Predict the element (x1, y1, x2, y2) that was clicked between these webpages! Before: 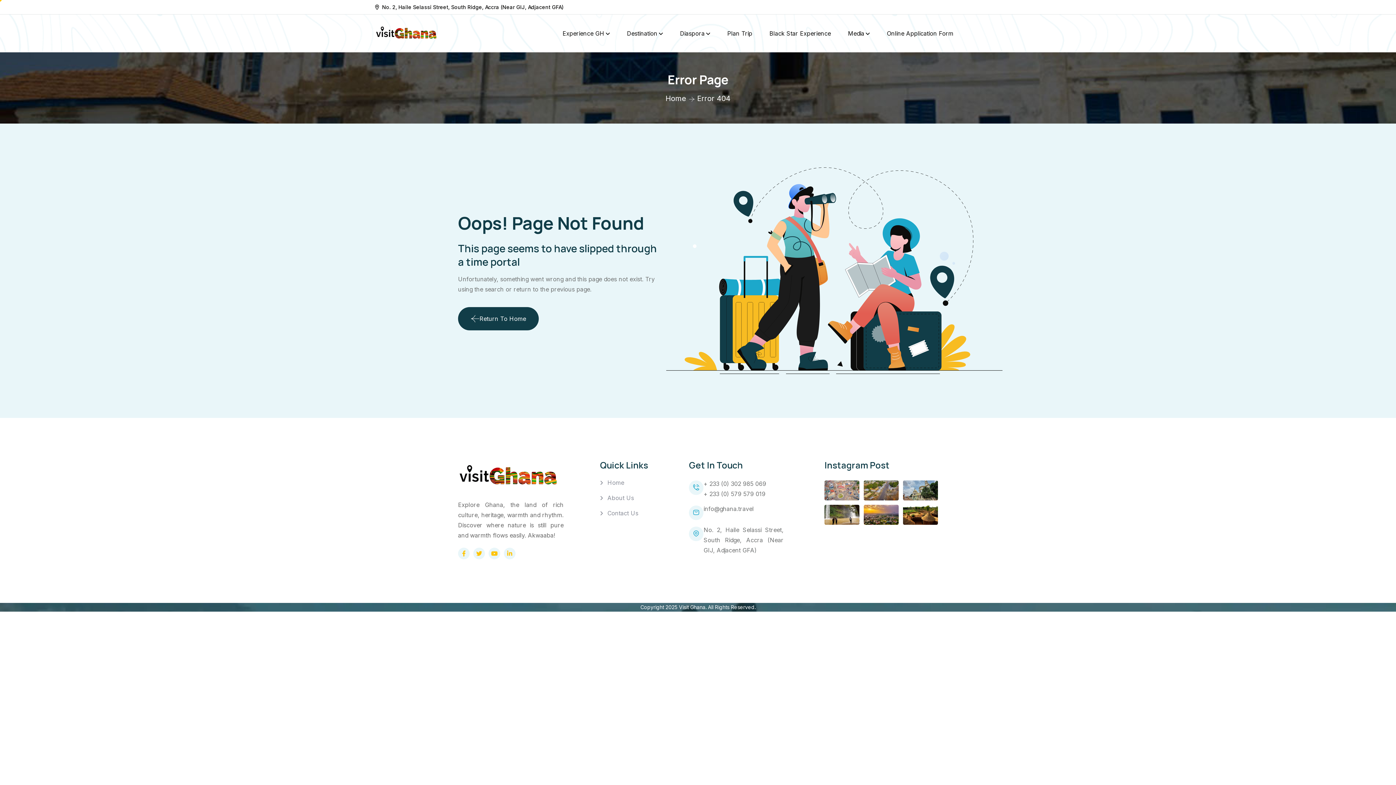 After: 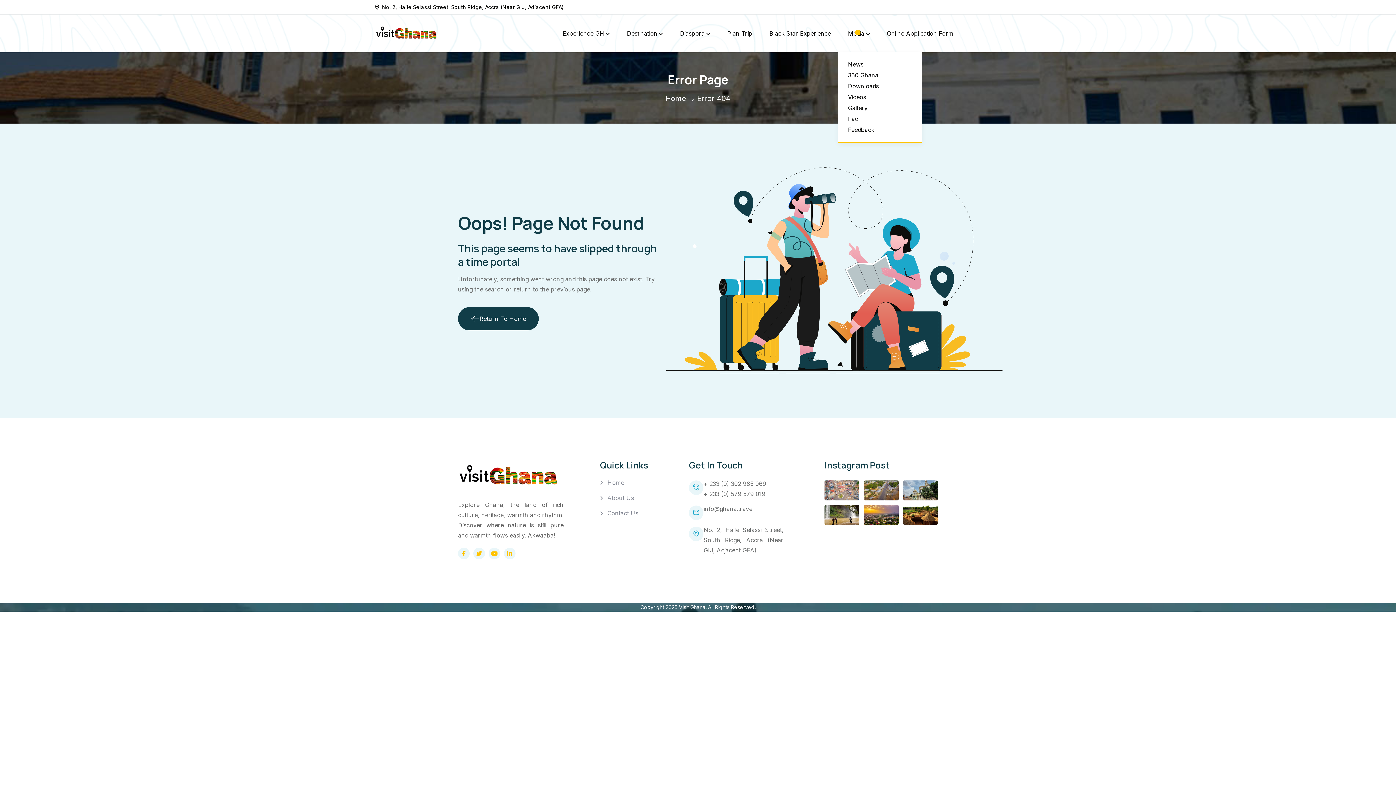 Action: label: Media bbox: (848, 14, 870, 52)